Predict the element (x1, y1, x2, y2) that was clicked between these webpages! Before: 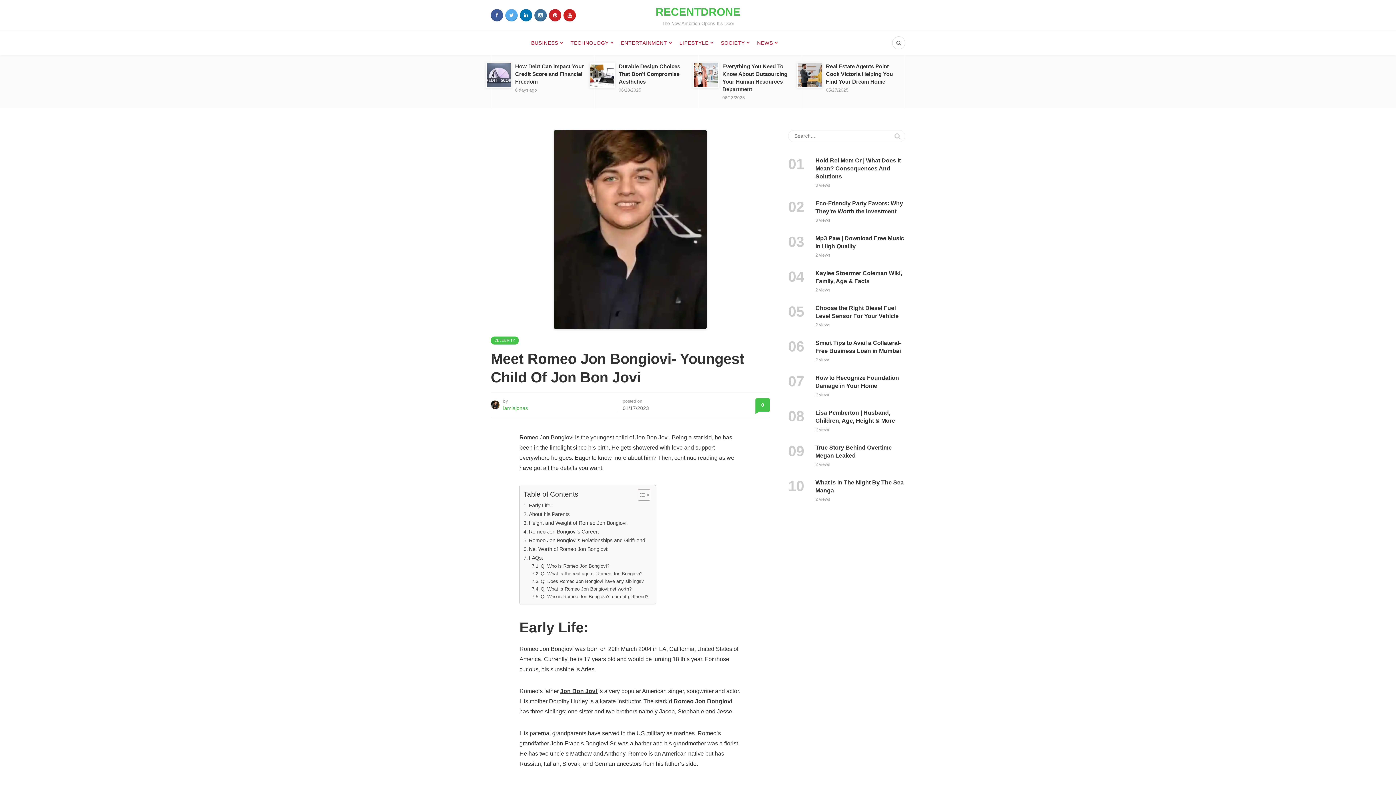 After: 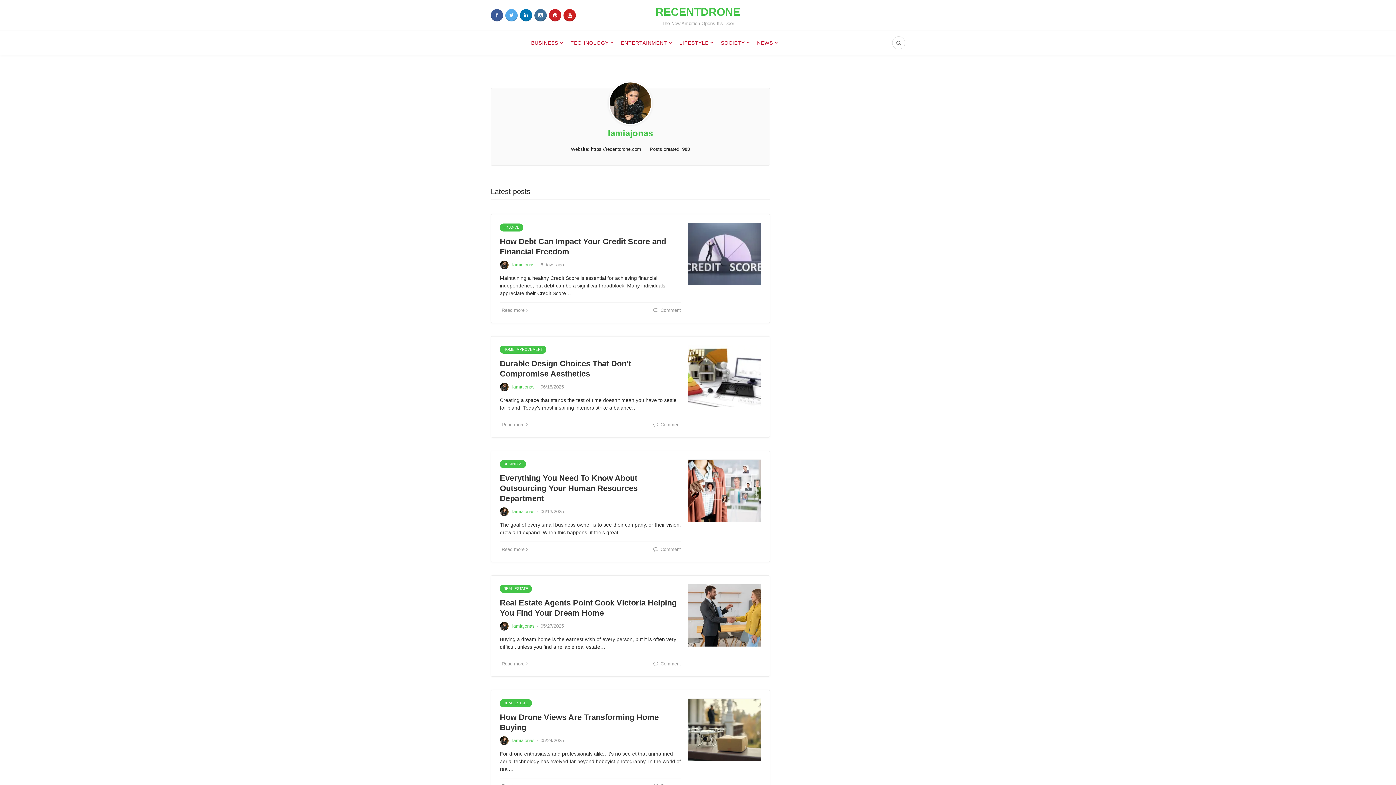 Action: label: lamiajonas bbox: (503, 405, 528, 411)